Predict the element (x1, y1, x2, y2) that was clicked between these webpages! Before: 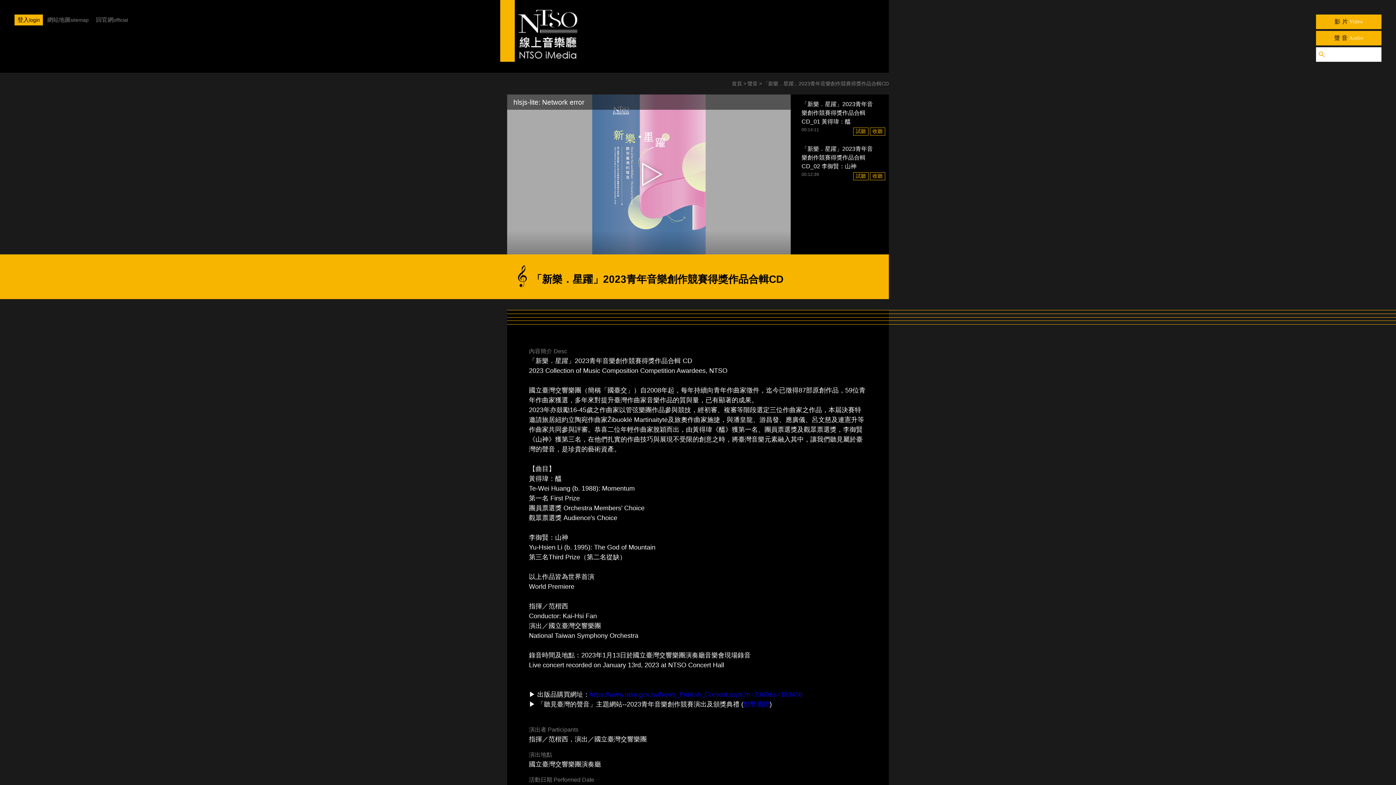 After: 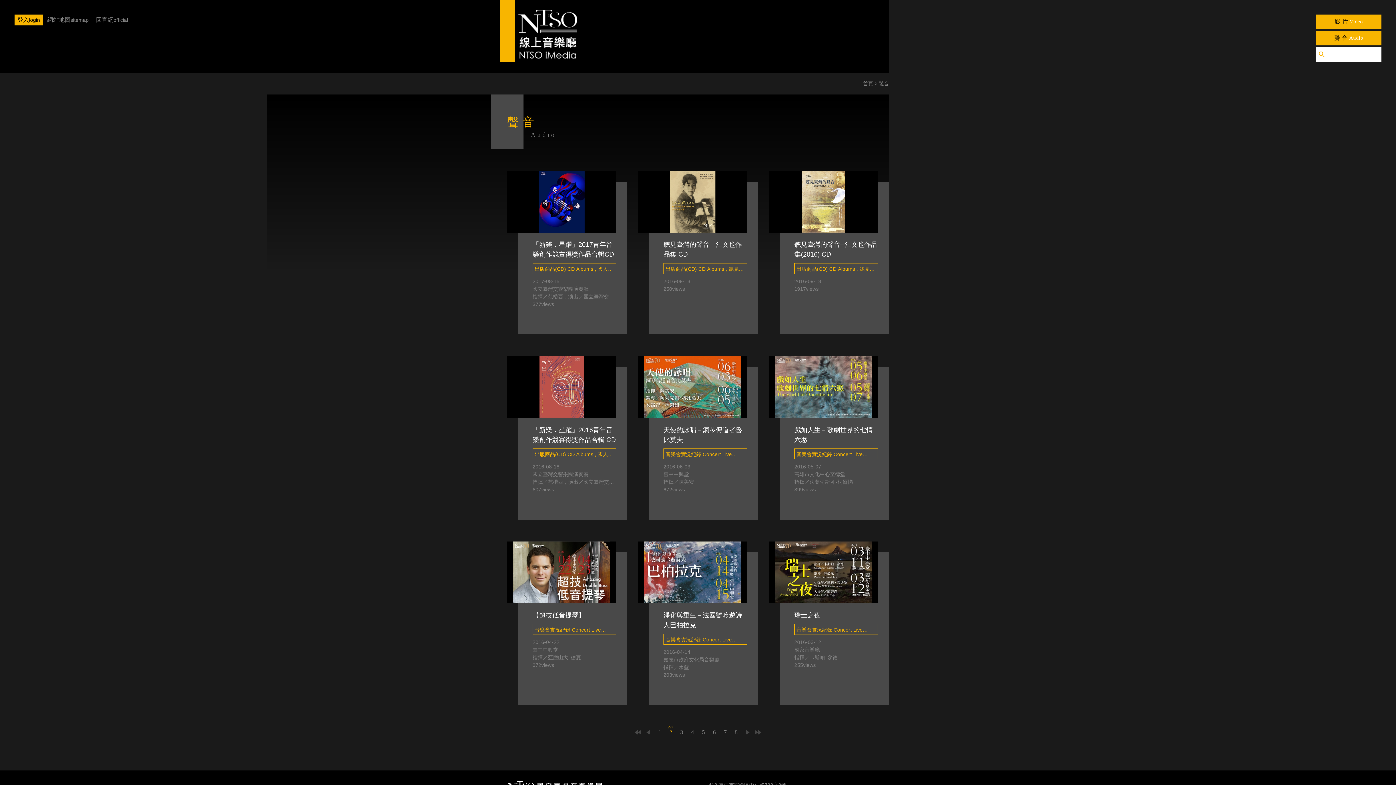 Action: bbox: (1316, 30, 1381, 45) label: 聲音
Audio